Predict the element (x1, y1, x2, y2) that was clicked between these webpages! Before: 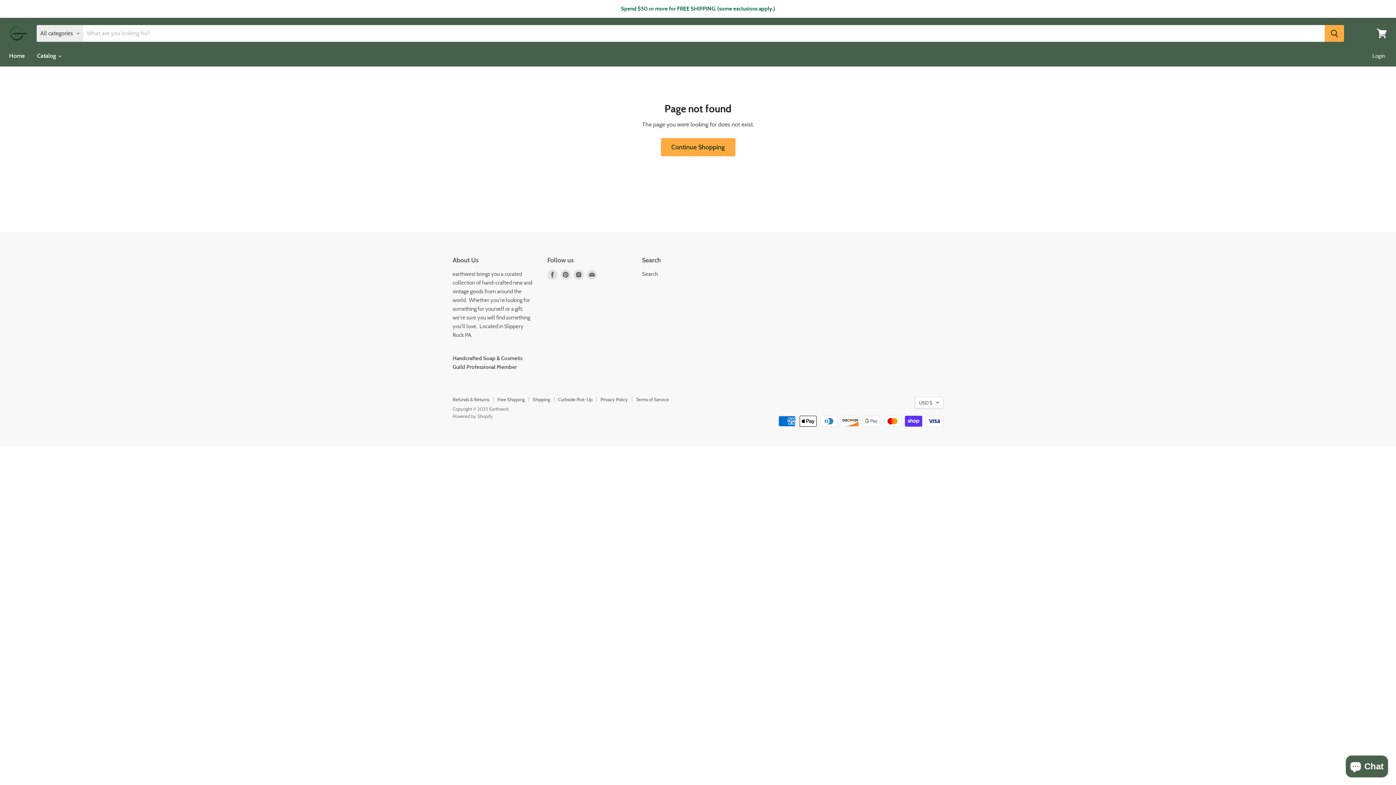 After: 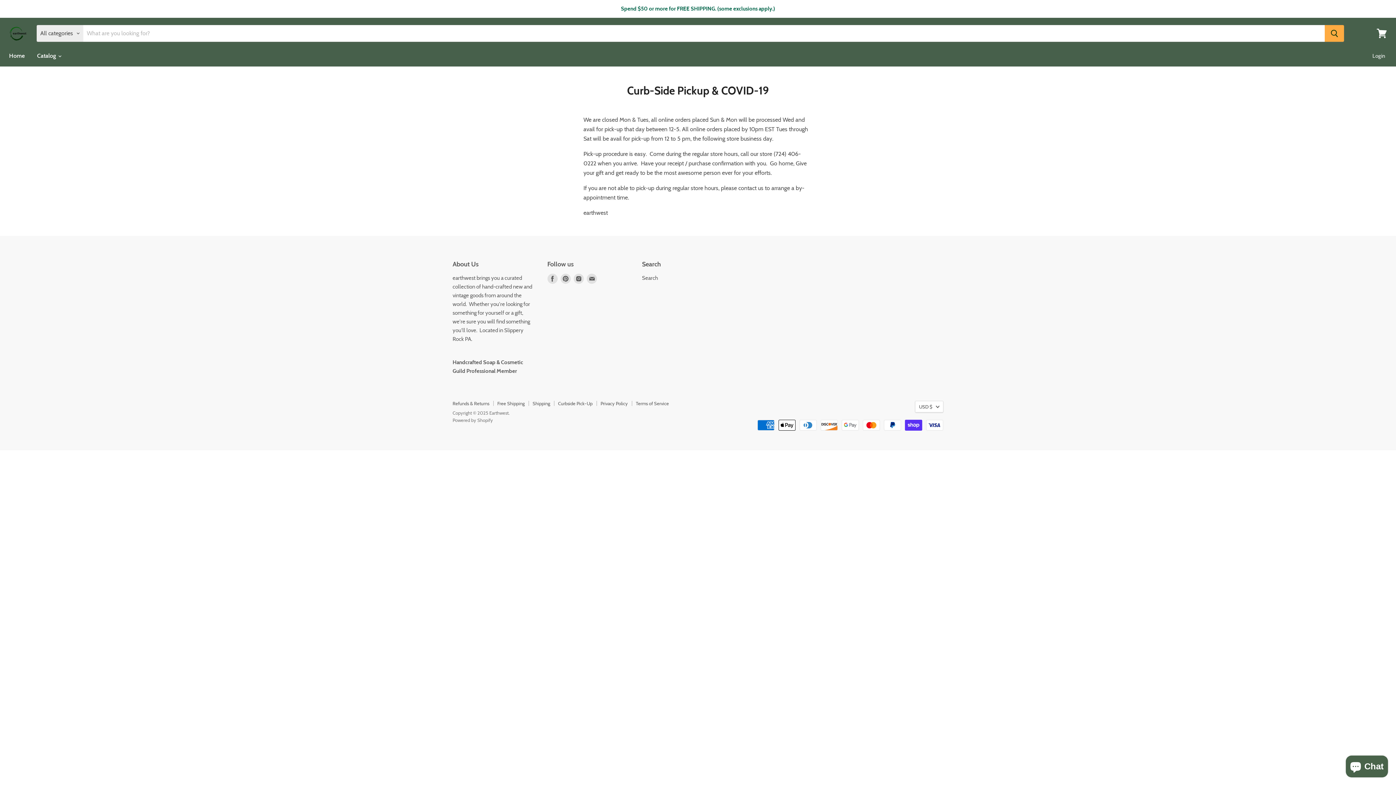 Action: label: Curbside Pick-Up bbox: (558, 396, 592, 402)